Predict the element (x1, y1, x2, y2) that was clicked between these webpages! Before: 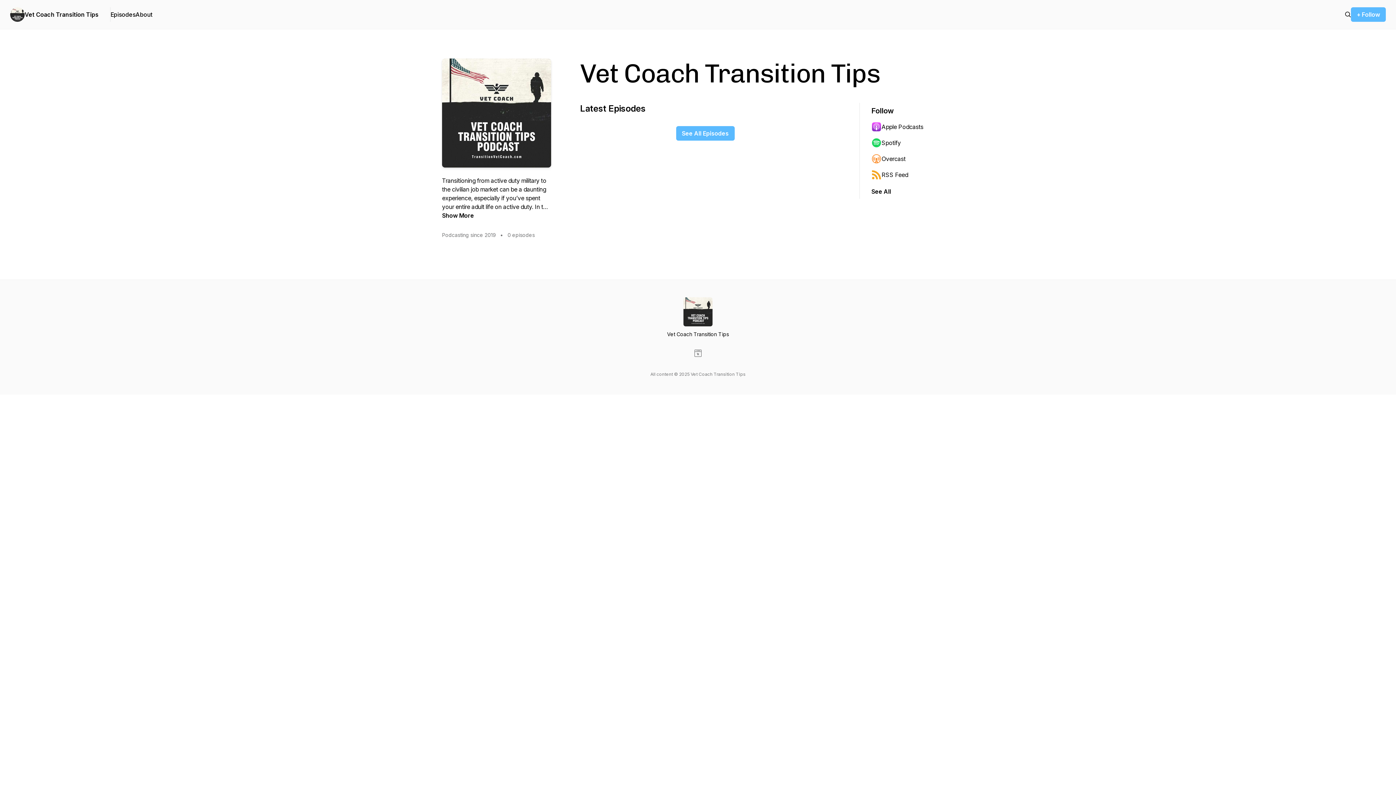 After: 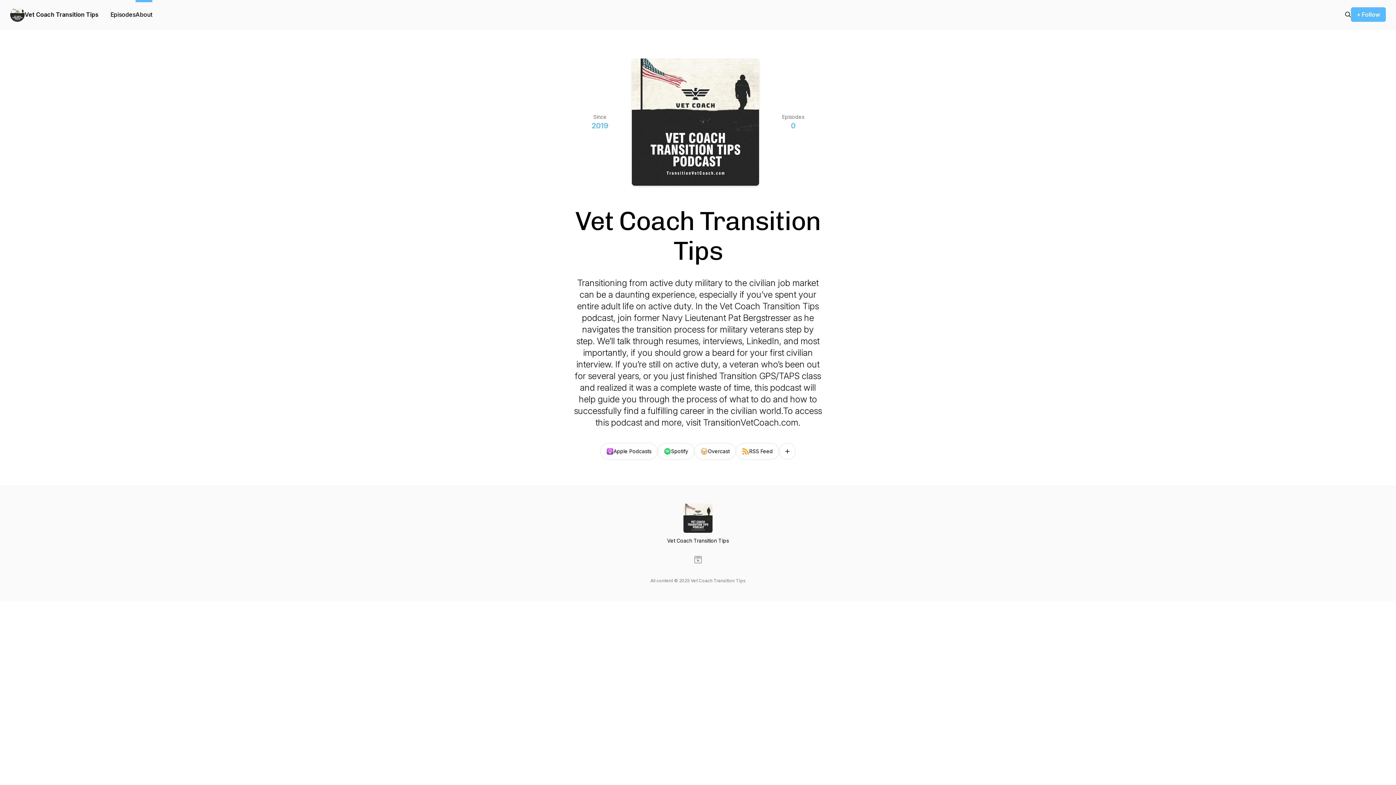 Action: label: About bbox: (135, 0, 152, 29)